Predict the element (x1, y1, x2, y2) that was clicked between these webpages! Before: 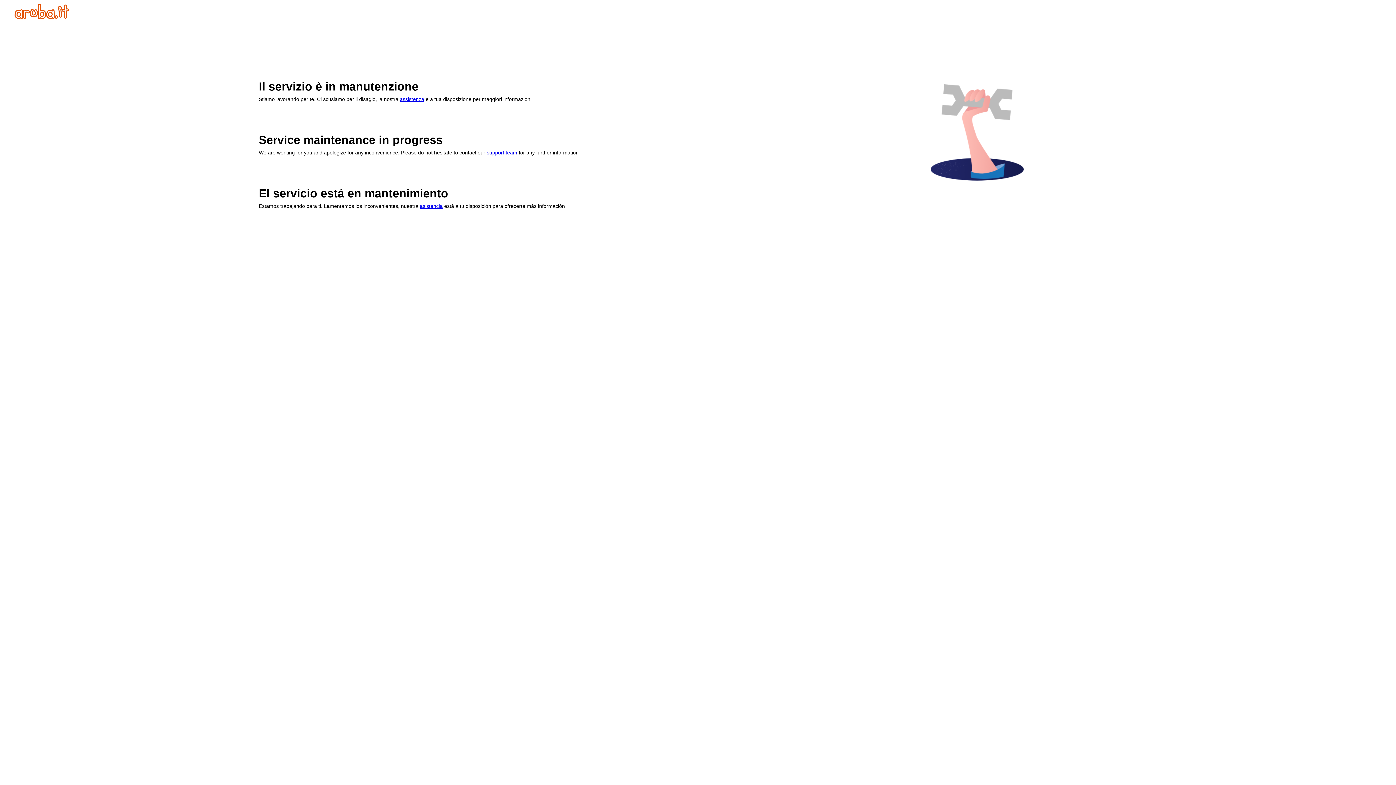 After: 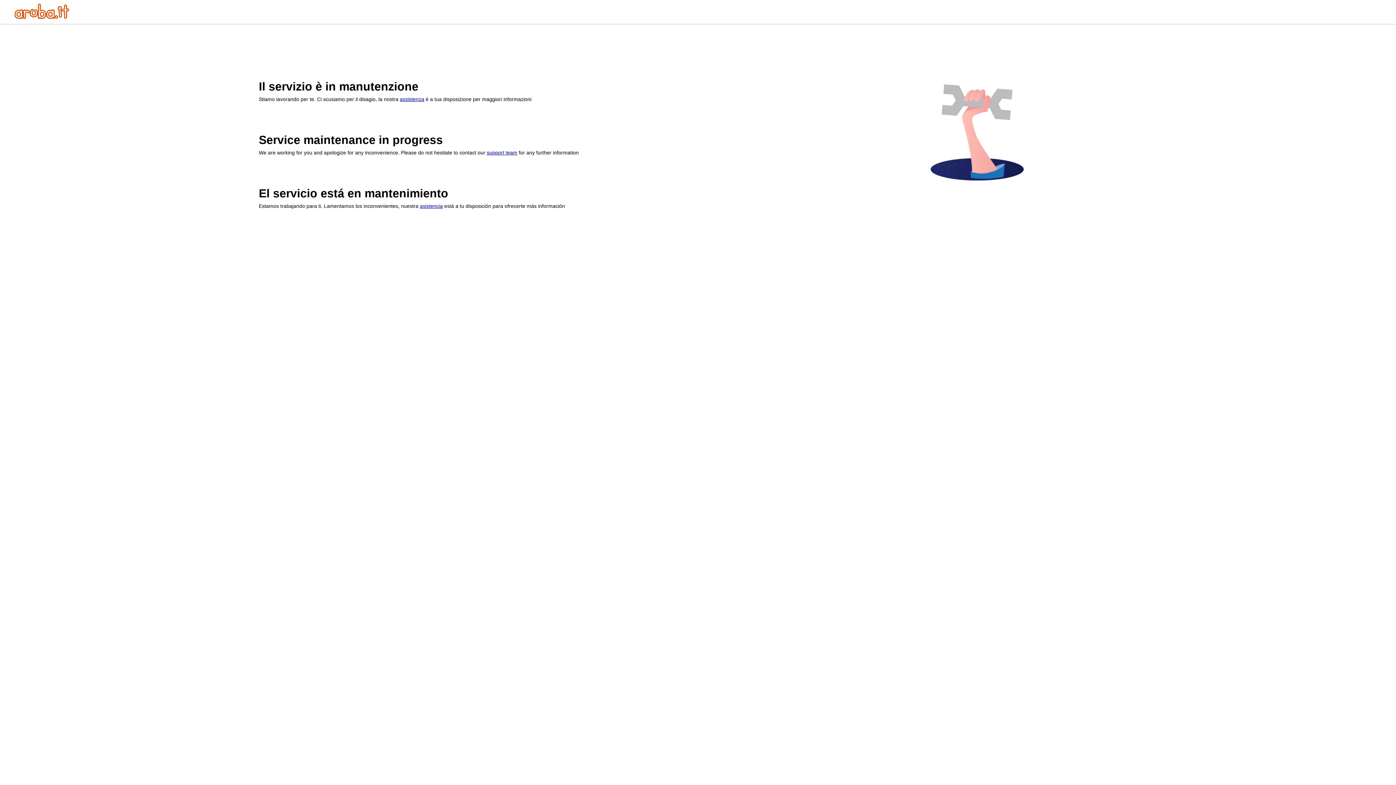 Action: bbox: (400, 96, 424, 102) label: assistenza